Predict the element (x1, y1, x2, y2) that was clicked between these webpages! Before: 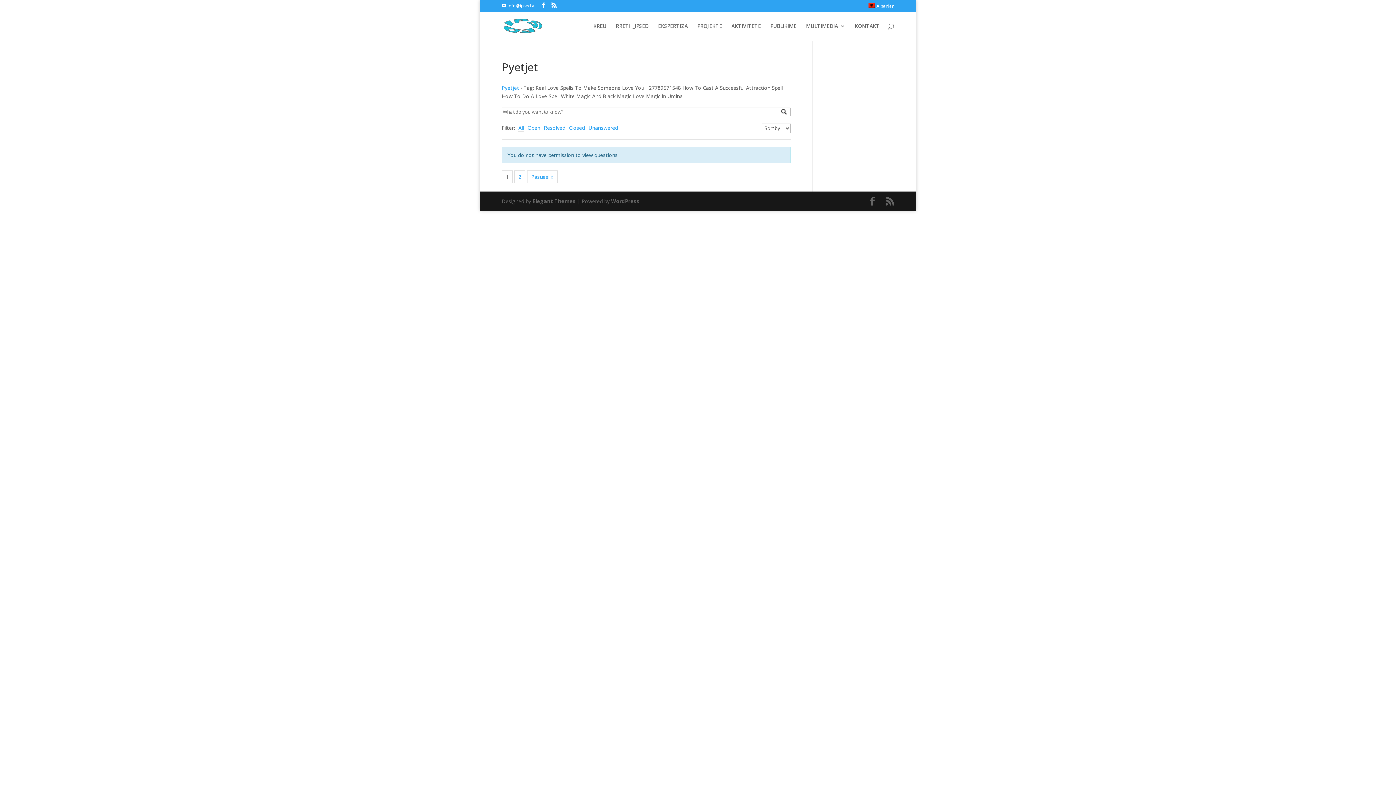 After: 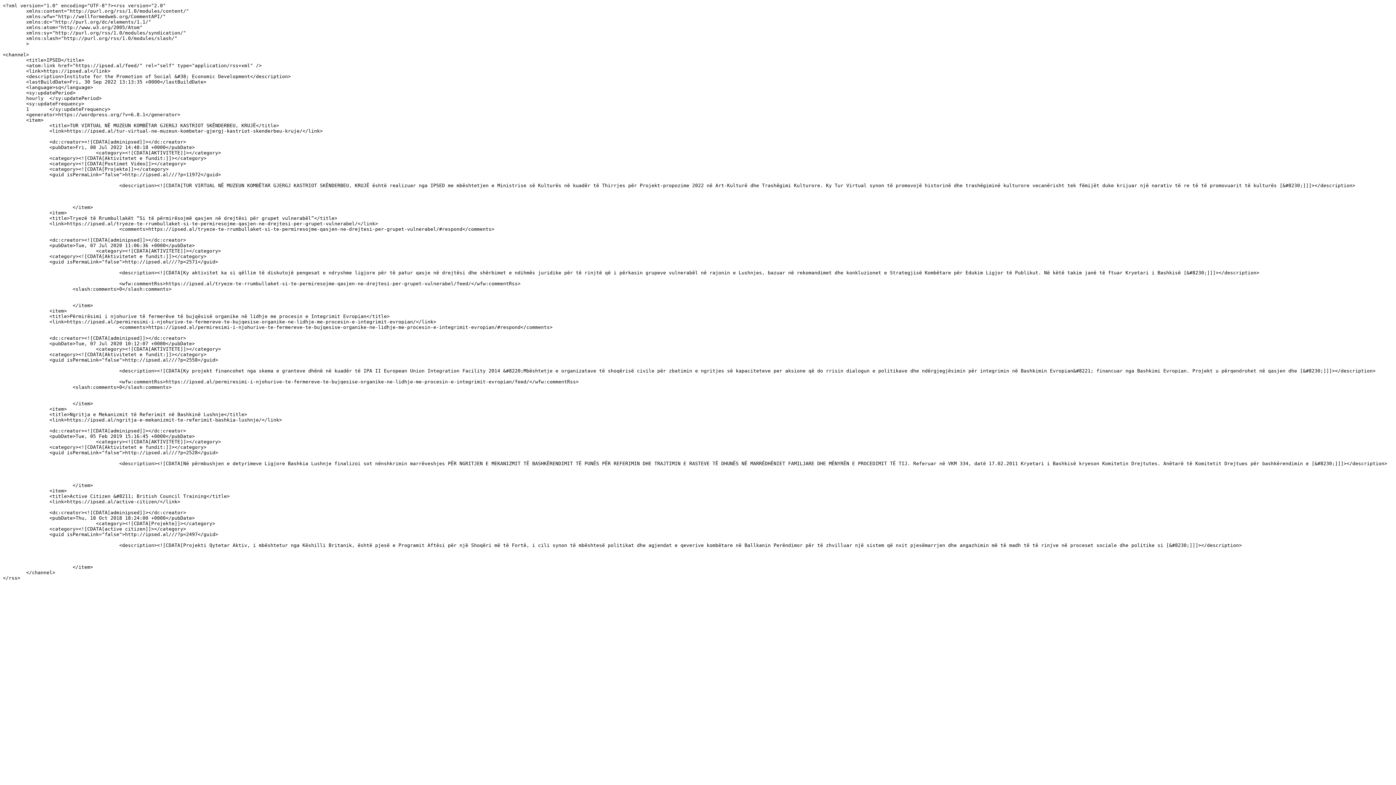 Action: bbox: (885, 197, 894, 205)